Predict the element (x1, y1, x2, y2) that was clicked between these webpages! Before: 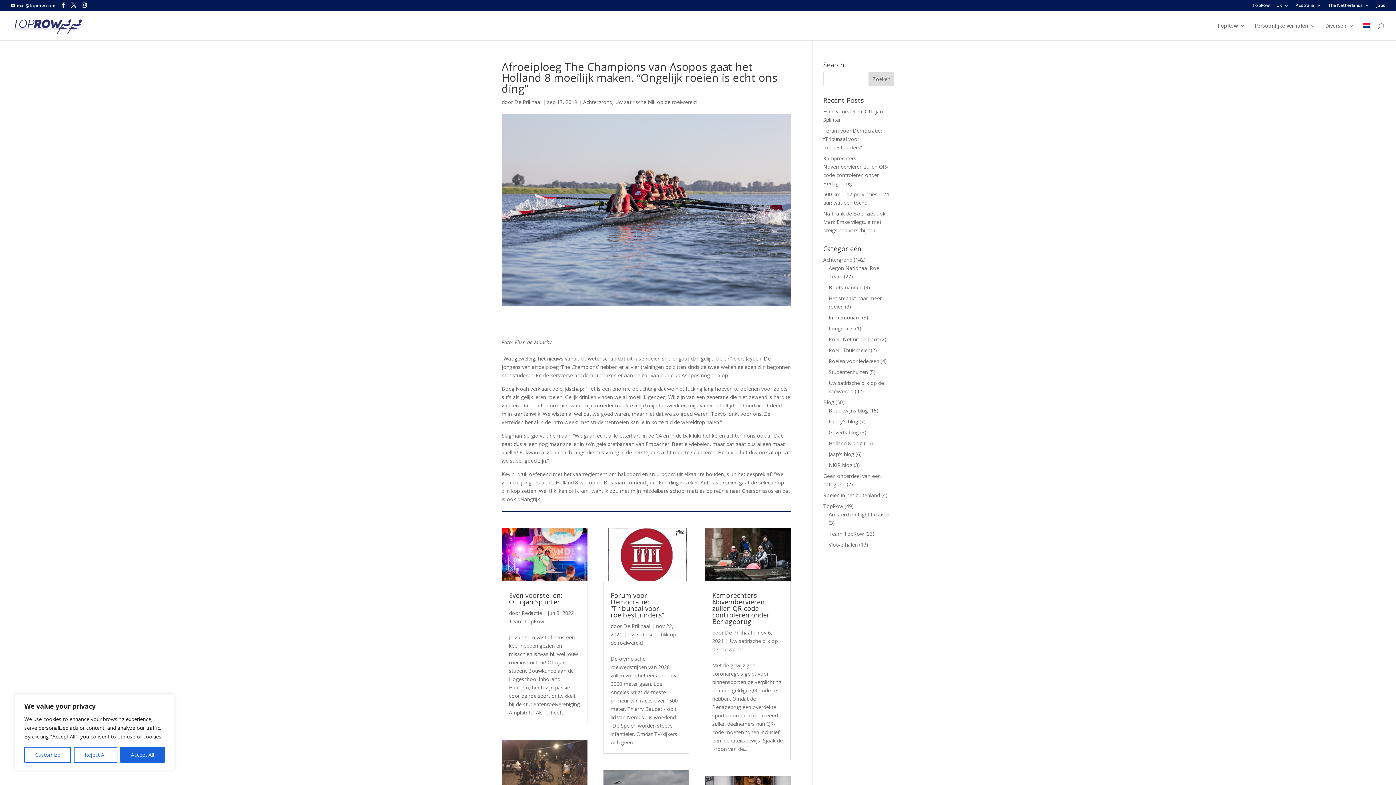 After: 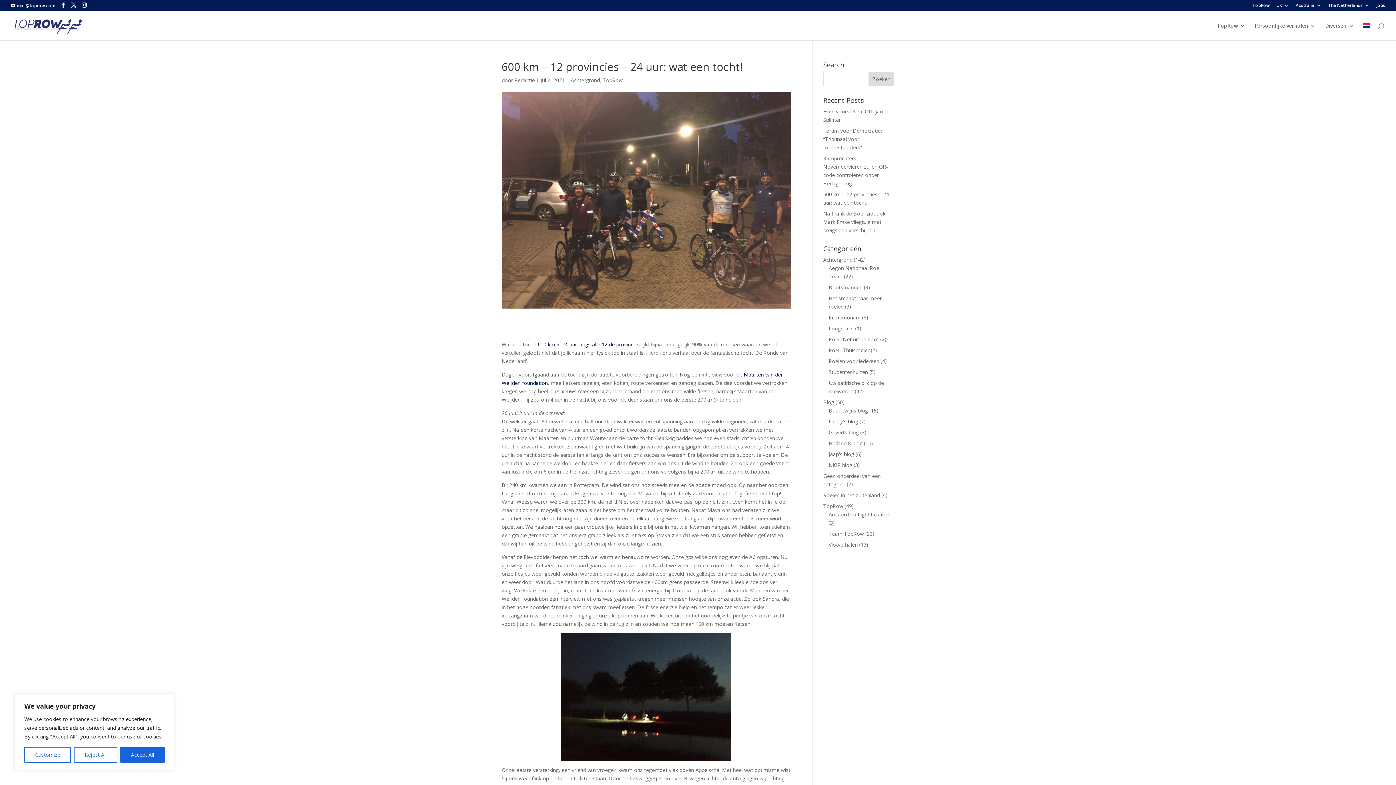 Action: bbox: (501, 740, 587, 793)